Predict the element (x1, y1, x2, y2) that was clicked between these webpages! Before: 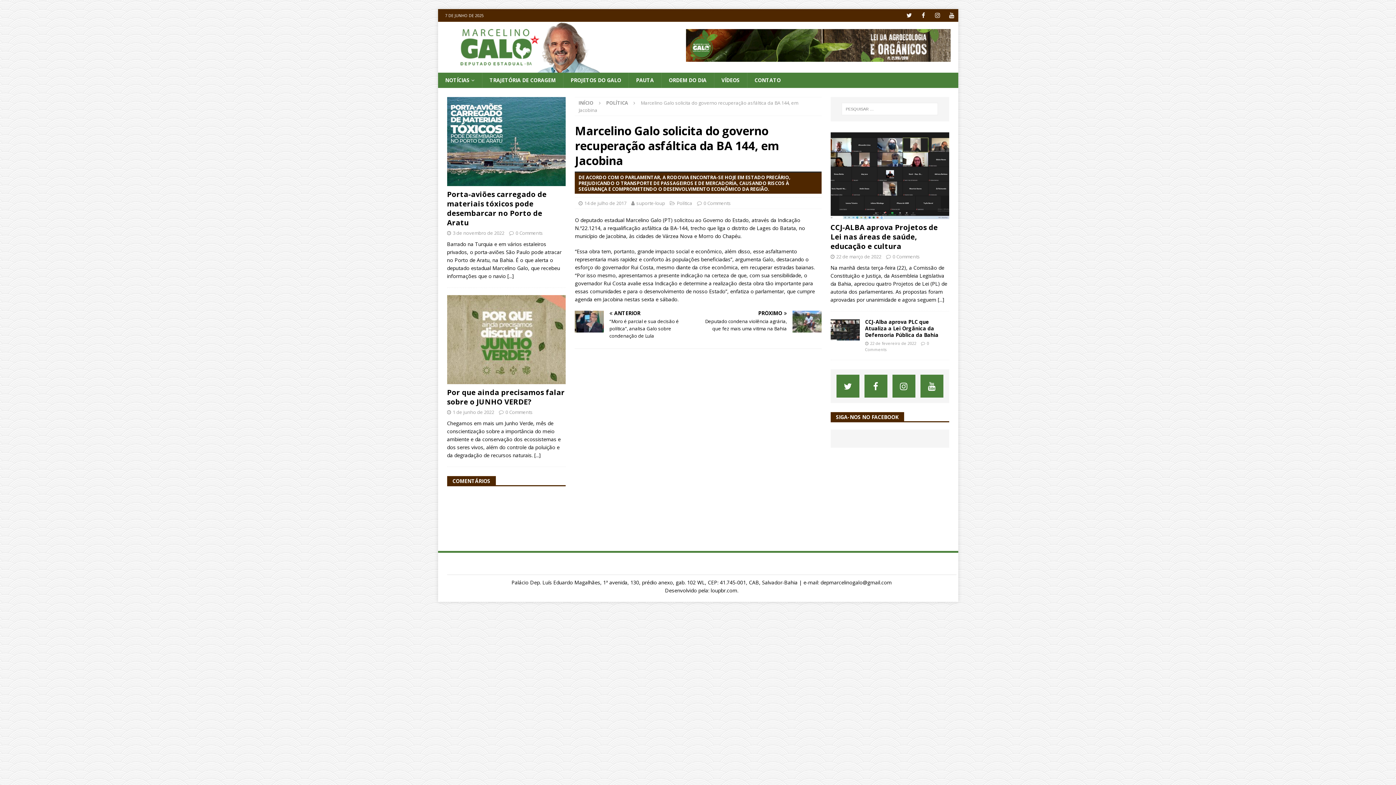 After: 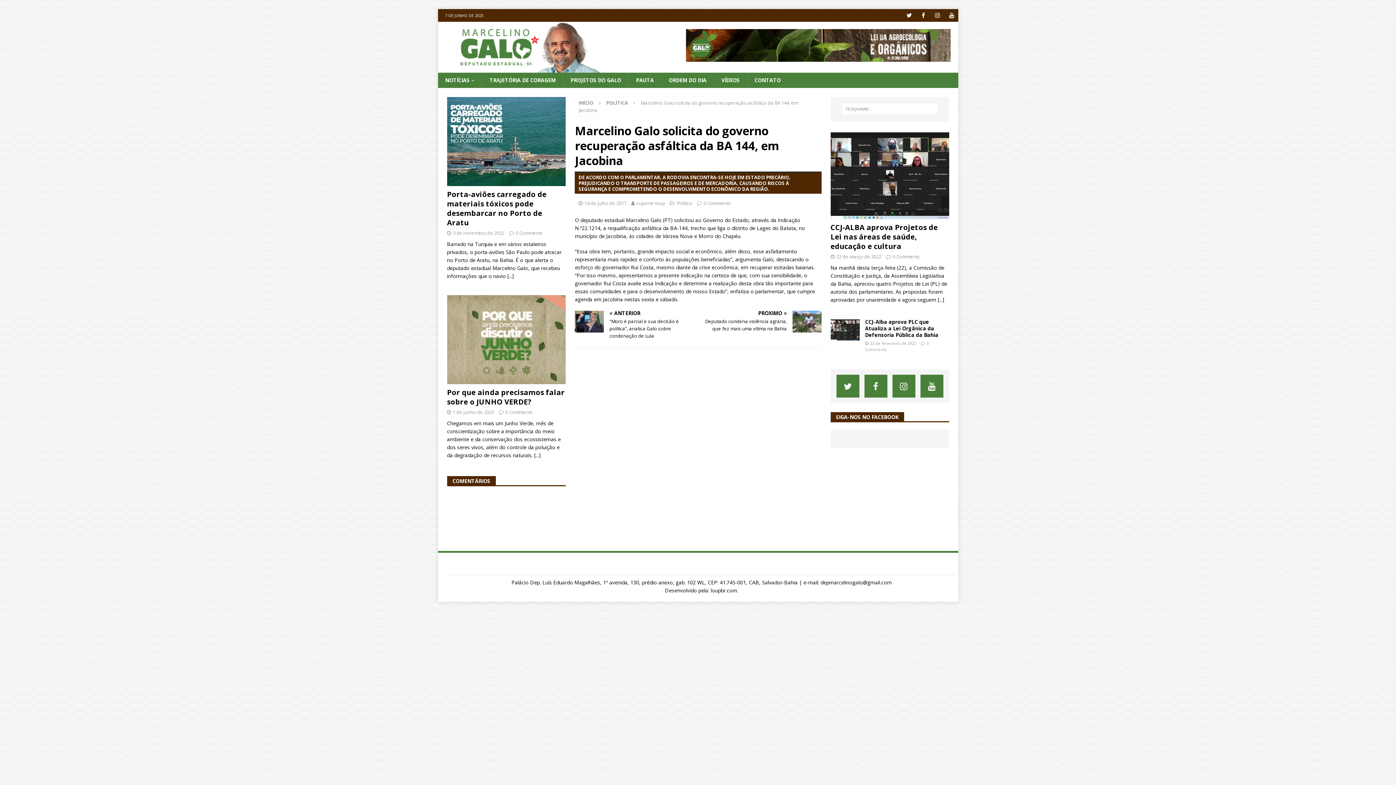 Action: bbox: (447, 556, 526, 574)